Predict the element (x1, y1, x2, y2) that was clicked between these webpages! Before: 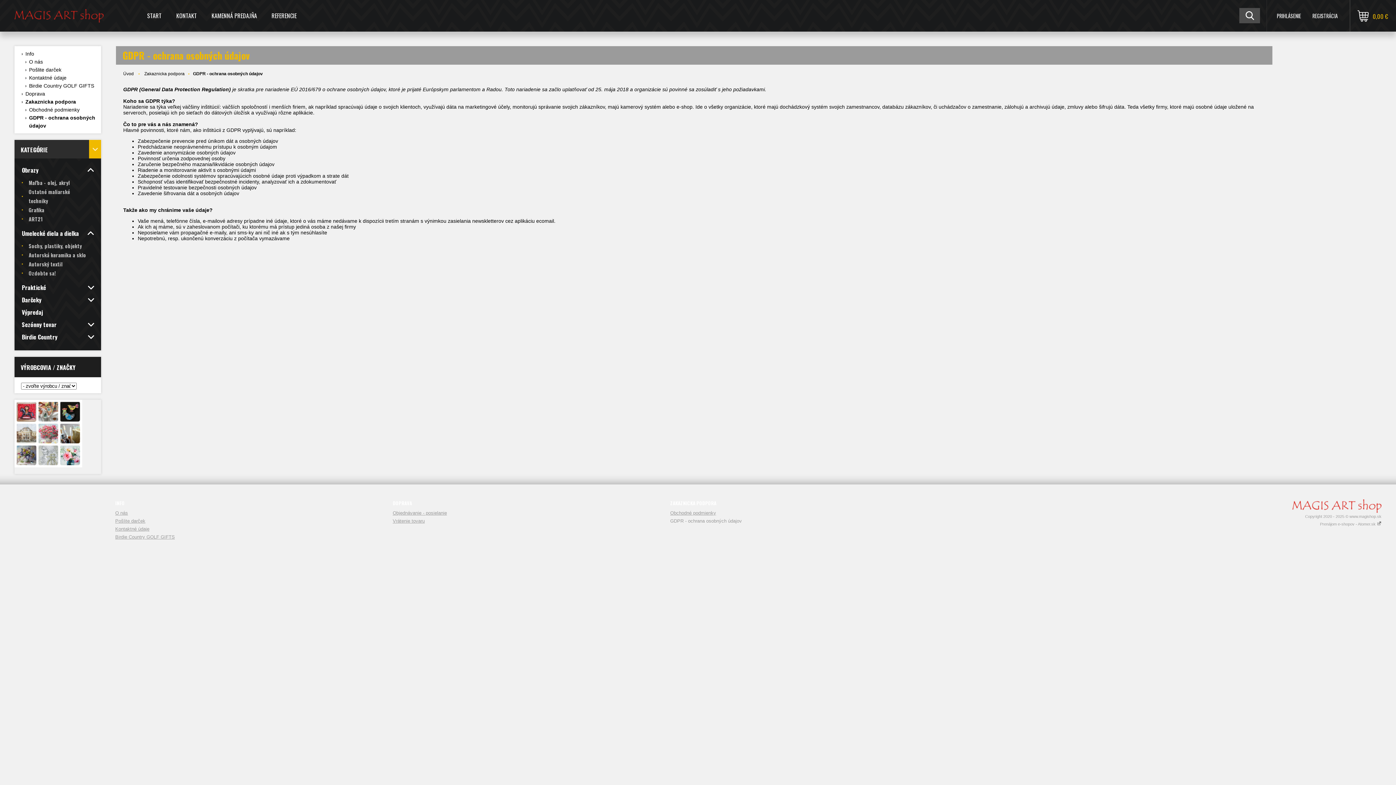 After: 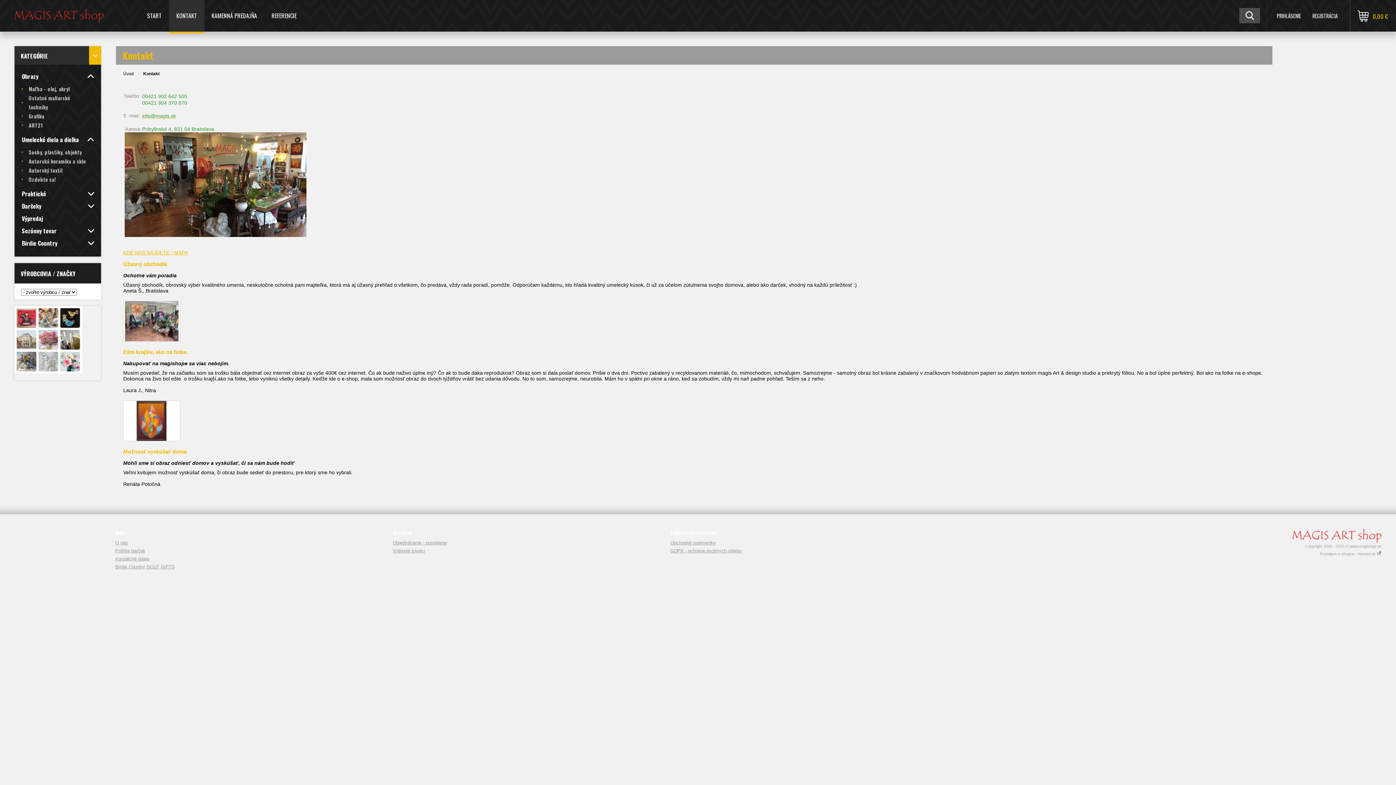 Action: label: KONTAKT bbox: (169, 0, 204, 31)